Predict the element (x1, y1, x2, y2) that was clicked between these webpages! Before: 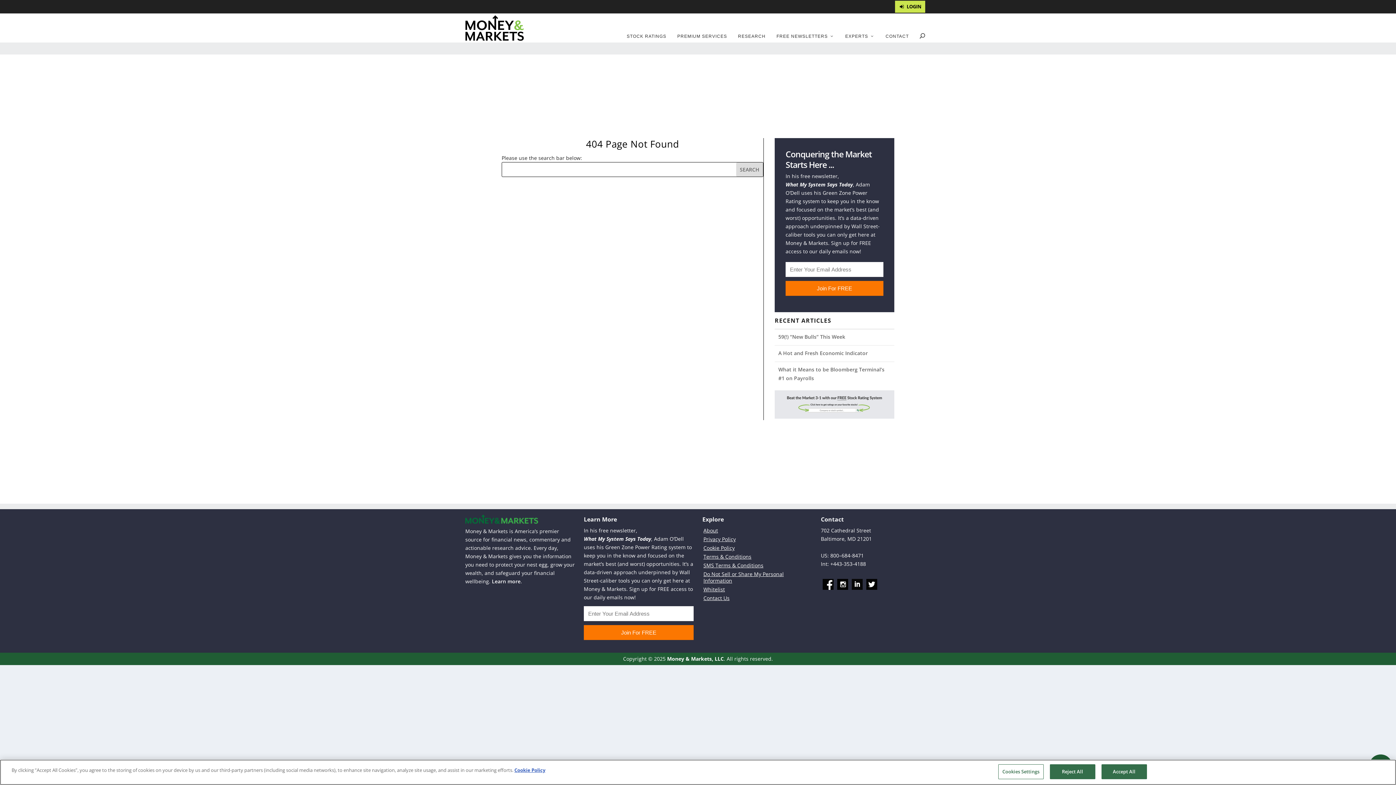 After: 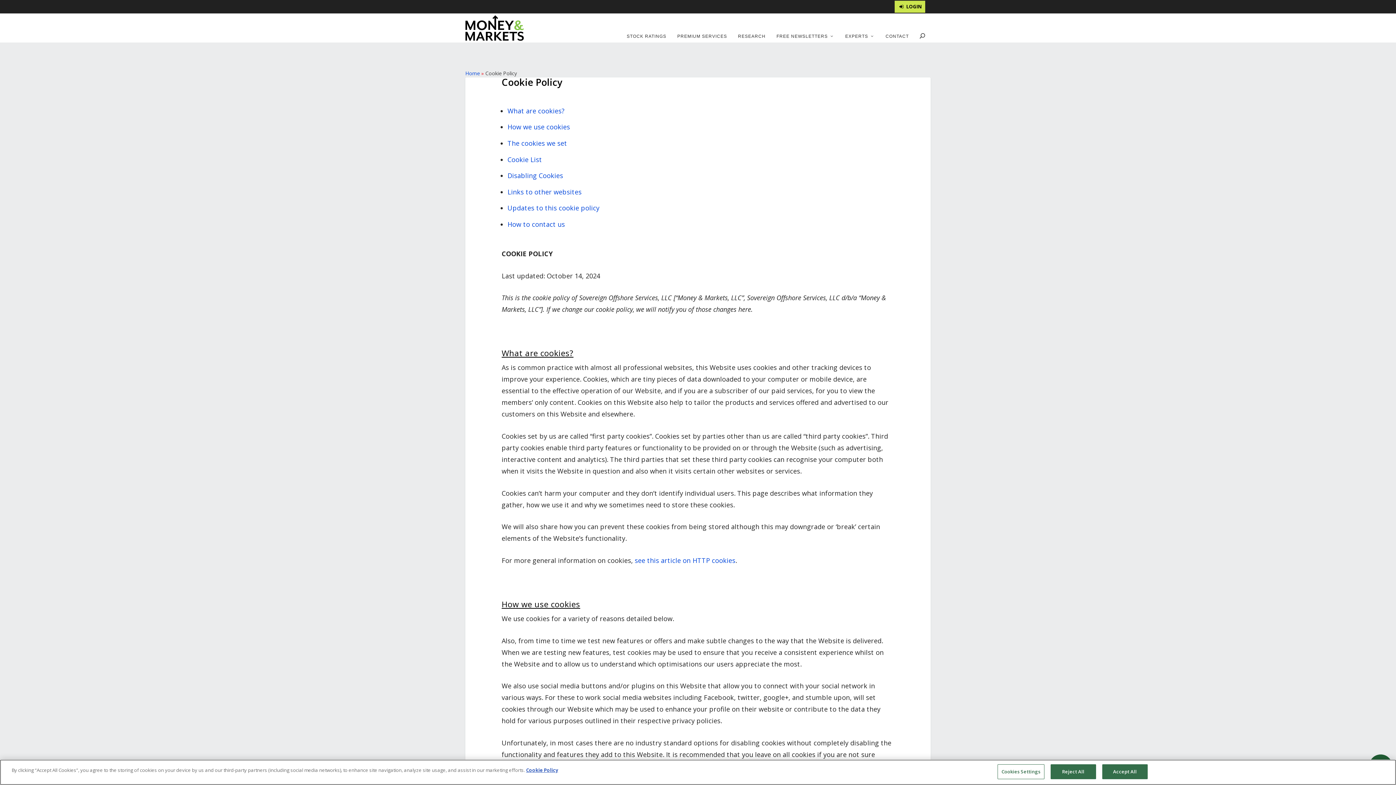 Action: label: Cookie Policy bbox: (703, 544, 734, 551)